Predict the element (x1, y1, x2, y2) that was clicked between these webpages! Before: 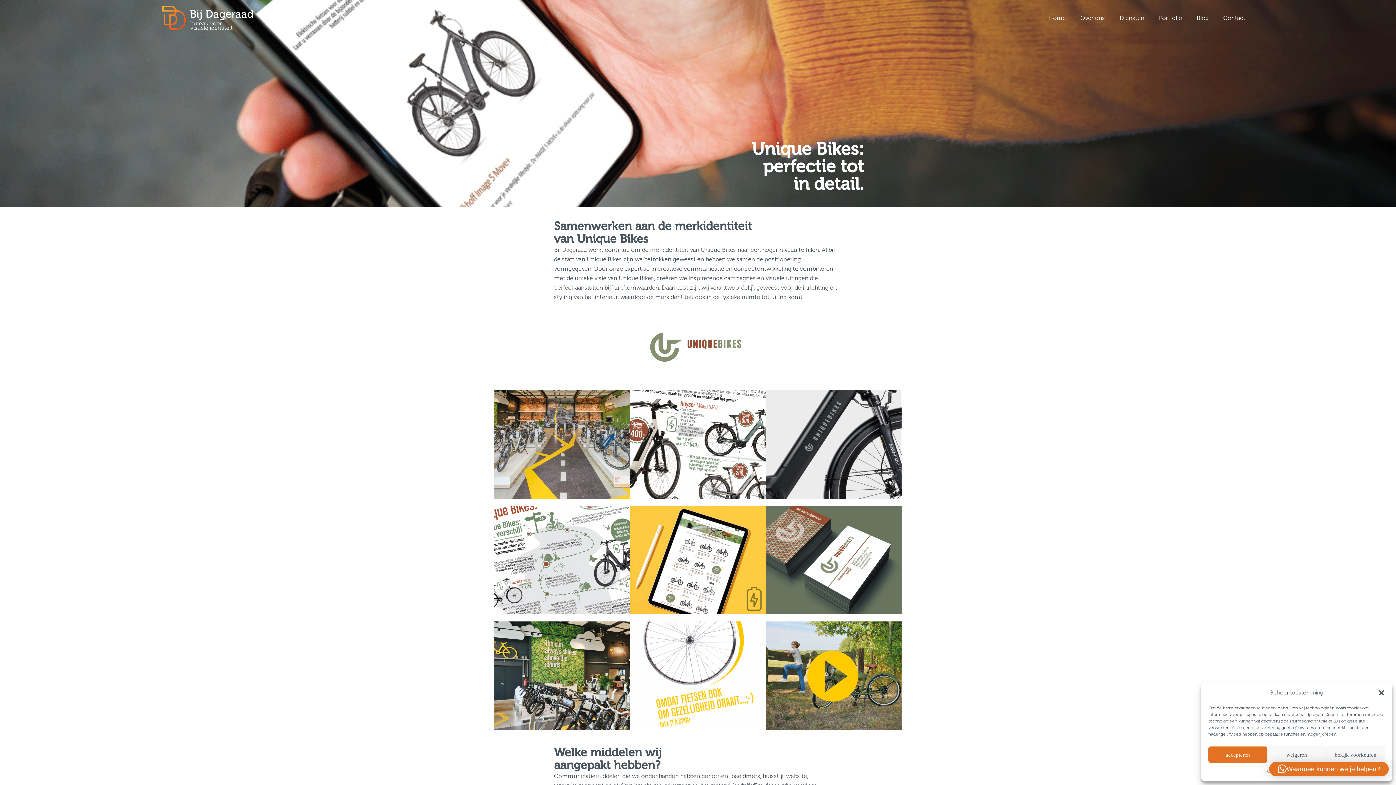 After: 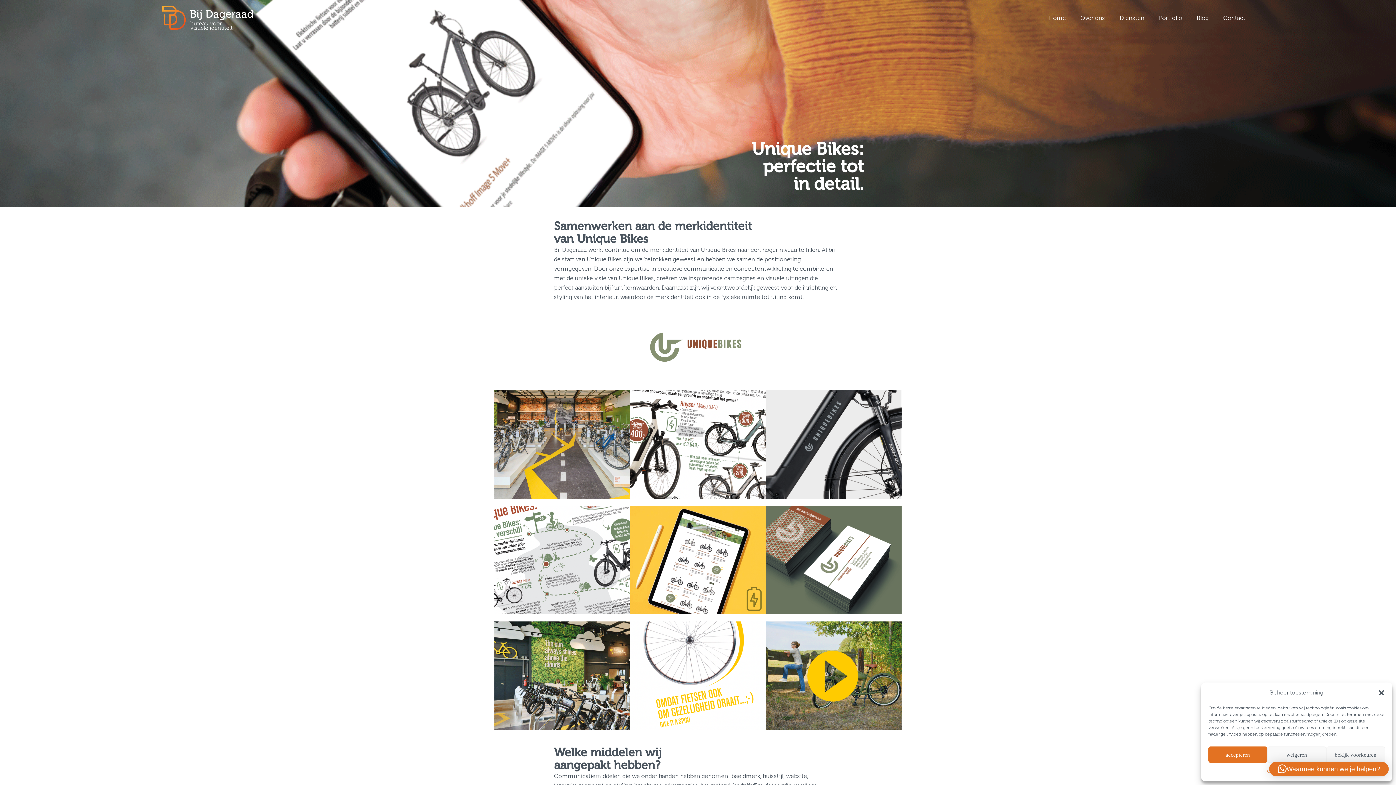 Action: bbox: (766, 621, 901, 730)